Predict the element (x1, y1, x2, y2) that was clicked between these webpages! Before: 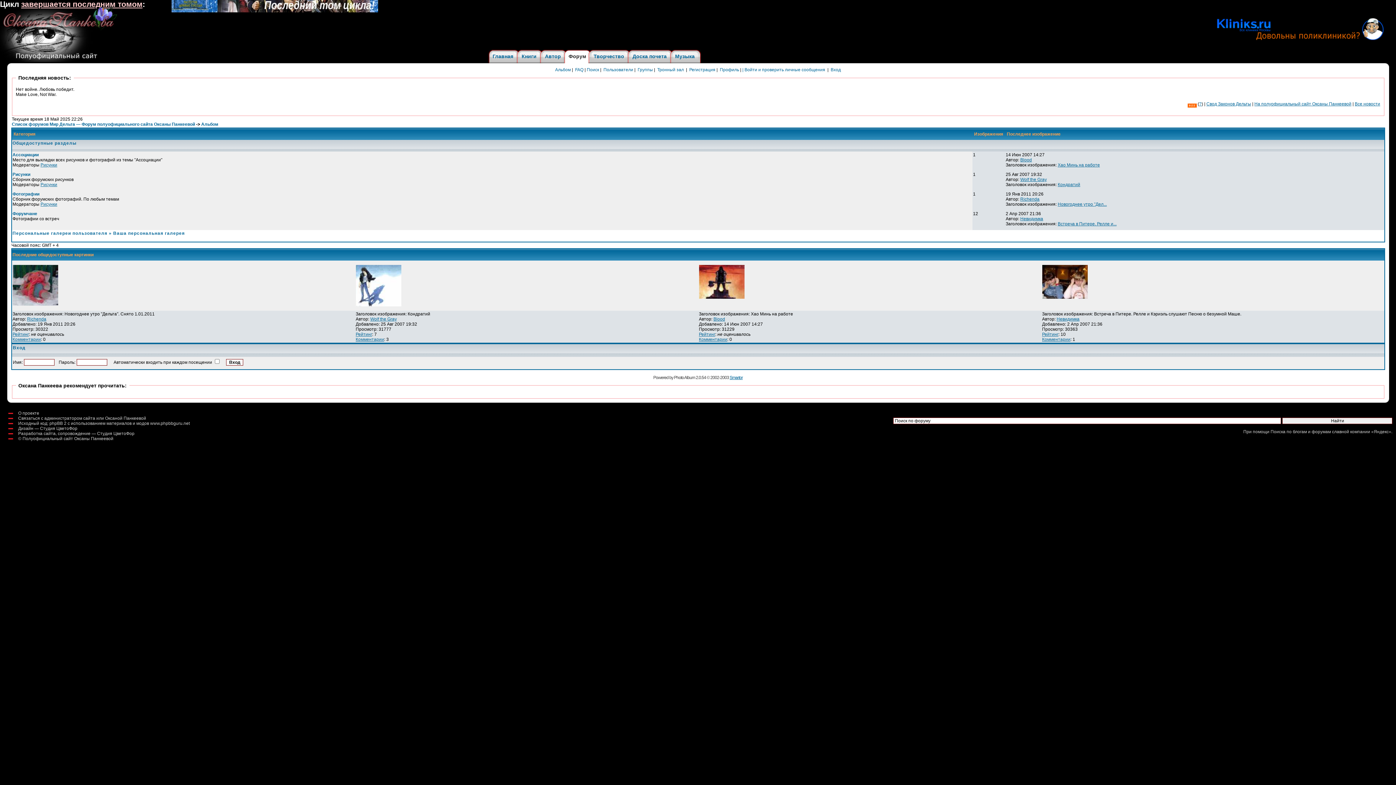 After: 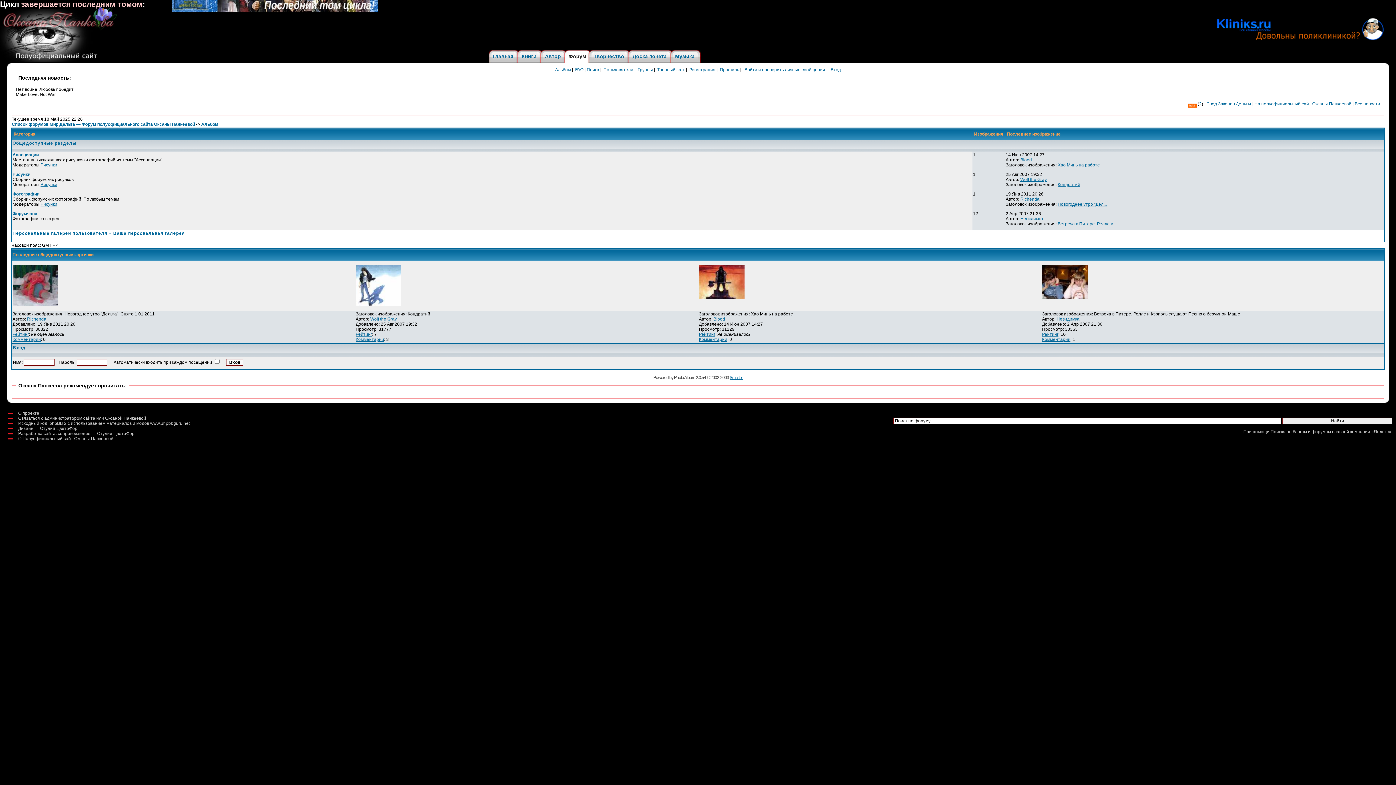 Action: bbox: (555, 67, 570, 72) label: Альбом